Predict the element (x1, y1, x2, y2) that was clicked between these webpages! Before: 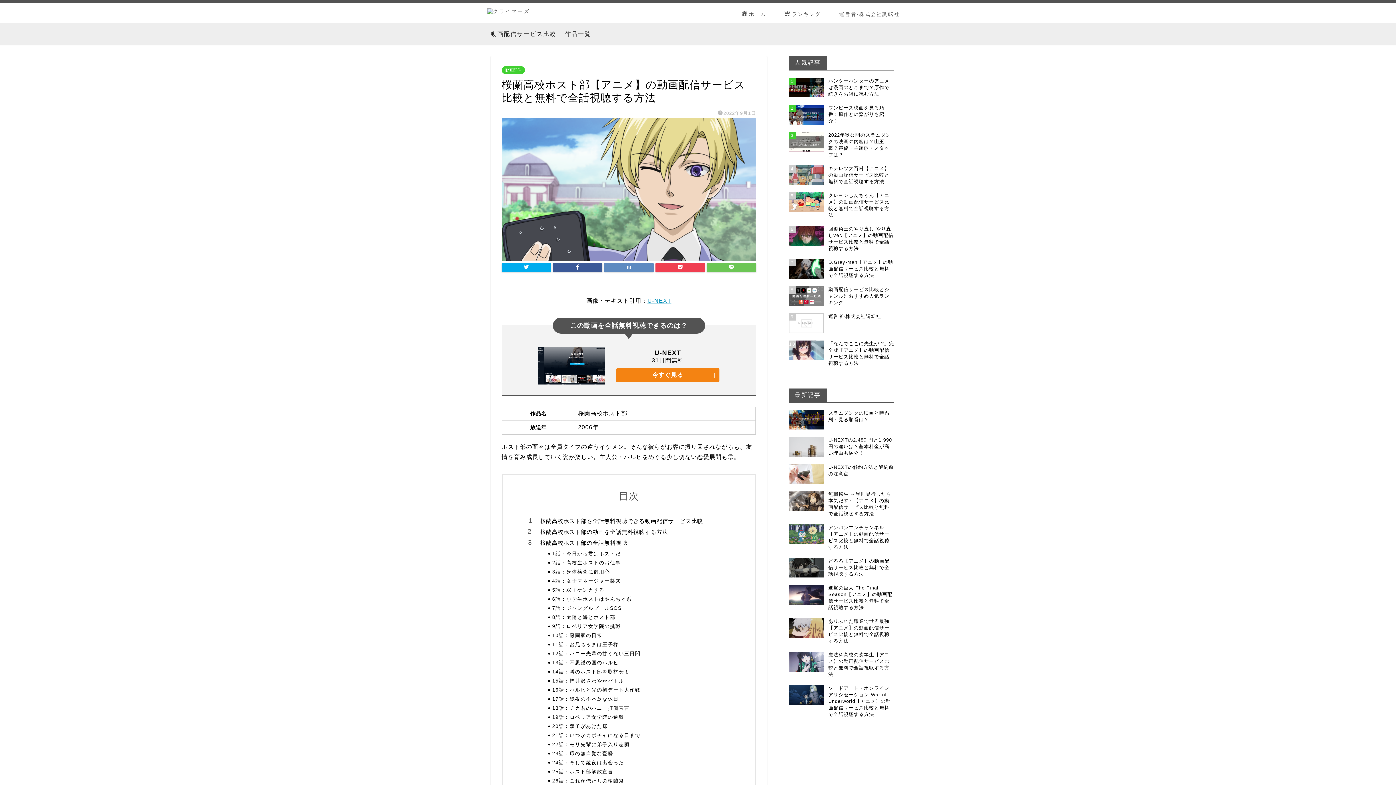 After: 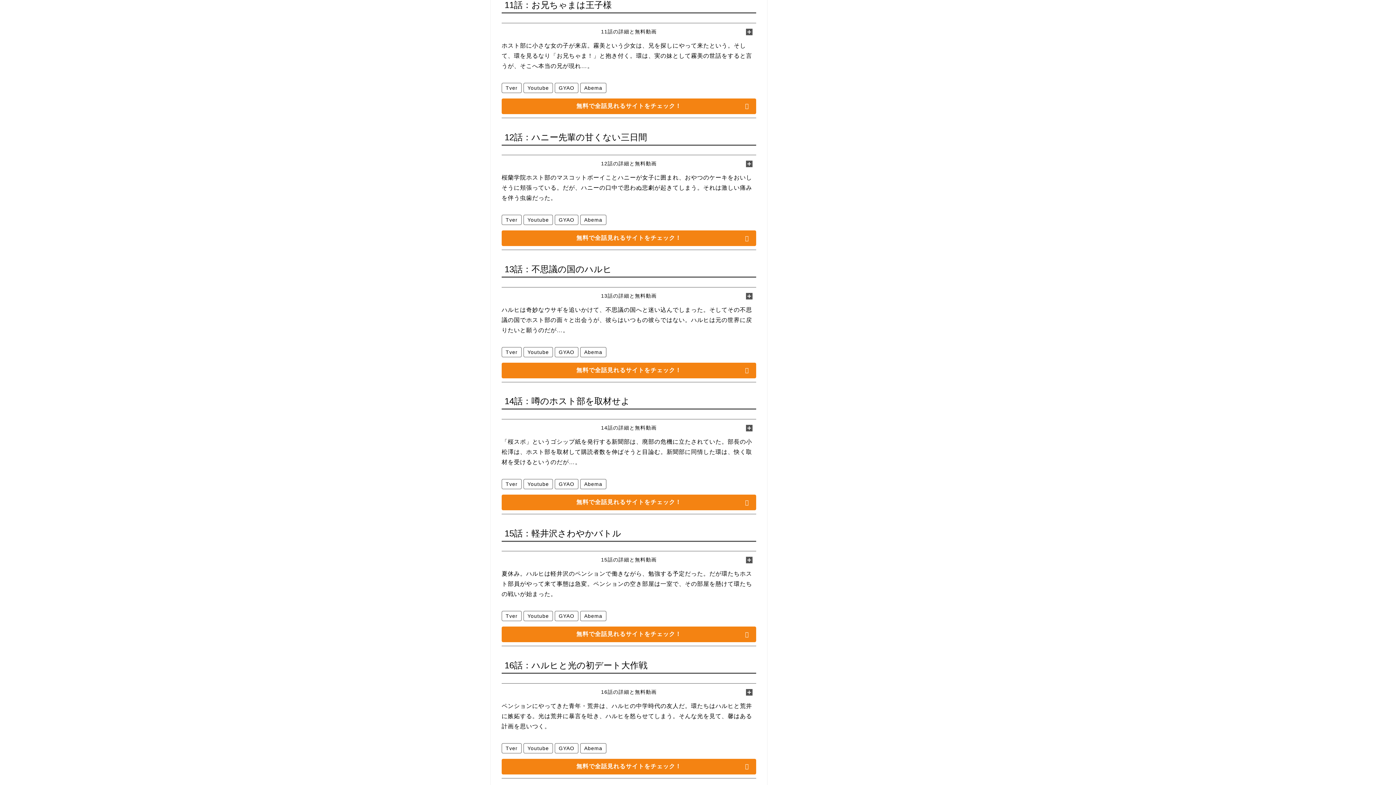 Action: bbox: (552, 641, 734, 648) label: 11話：お兄ちゃまは王子様